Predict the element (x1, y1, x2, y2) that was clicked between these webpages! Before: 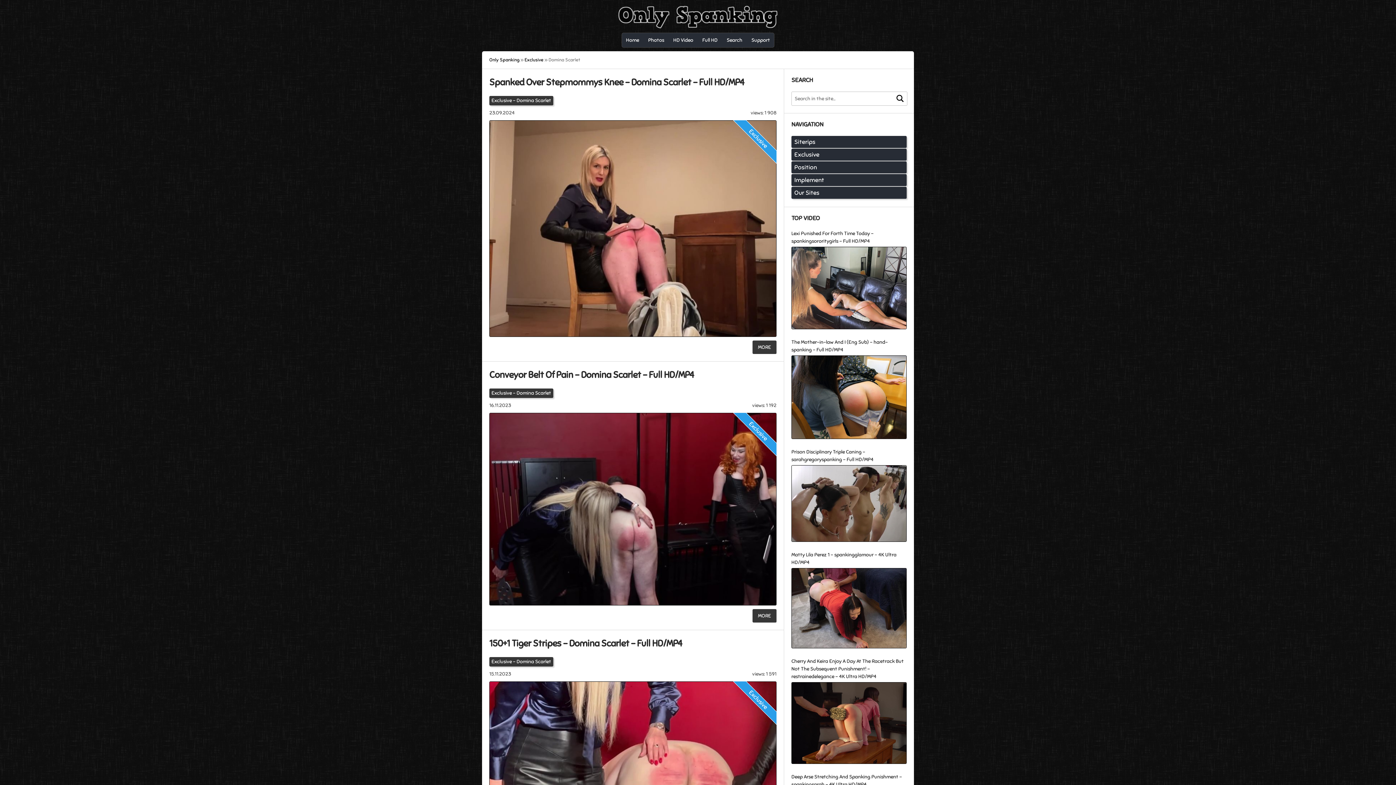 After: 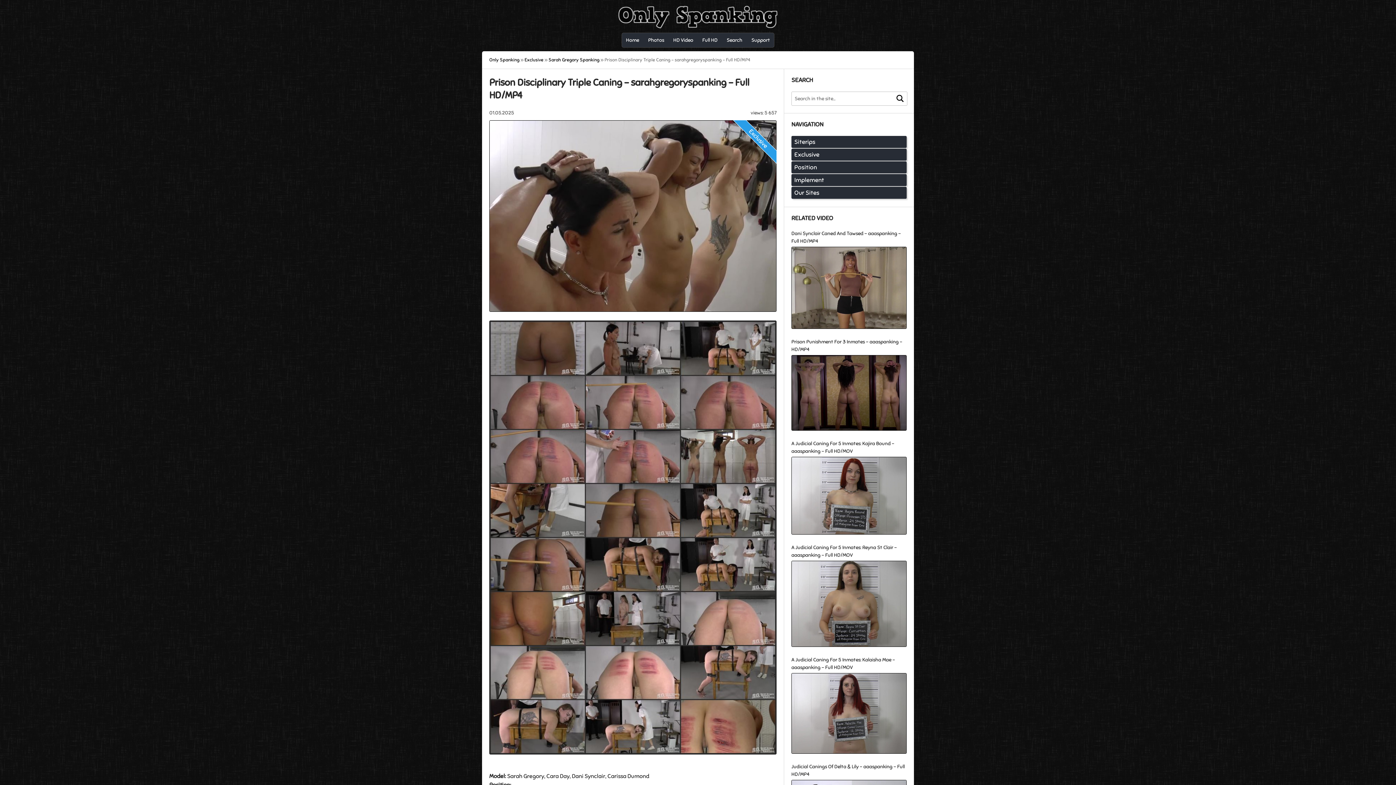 Action: bbox: (791, 448, 906, 542) label: Prison Disciplinary Triple Caning - sarahgregoryspanking - Full HD/MP4